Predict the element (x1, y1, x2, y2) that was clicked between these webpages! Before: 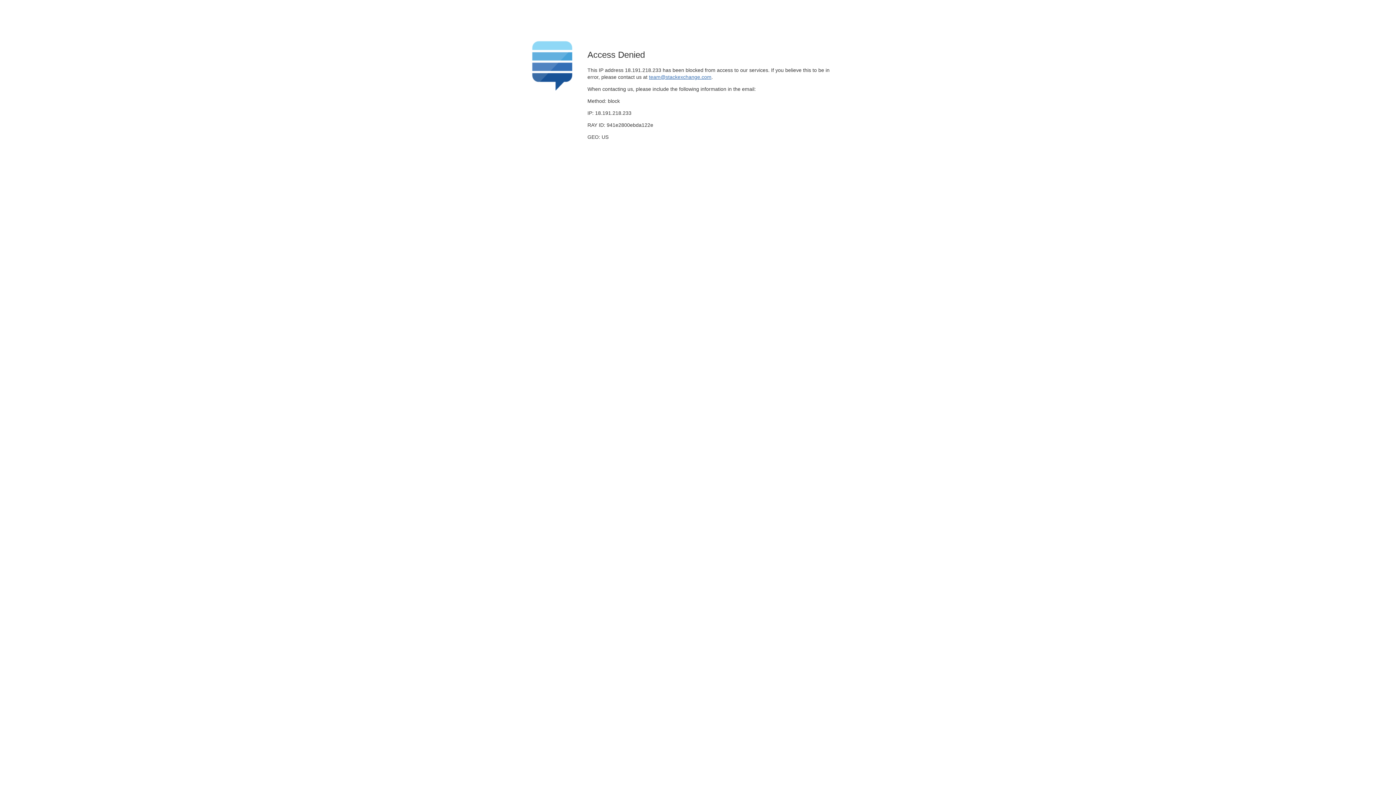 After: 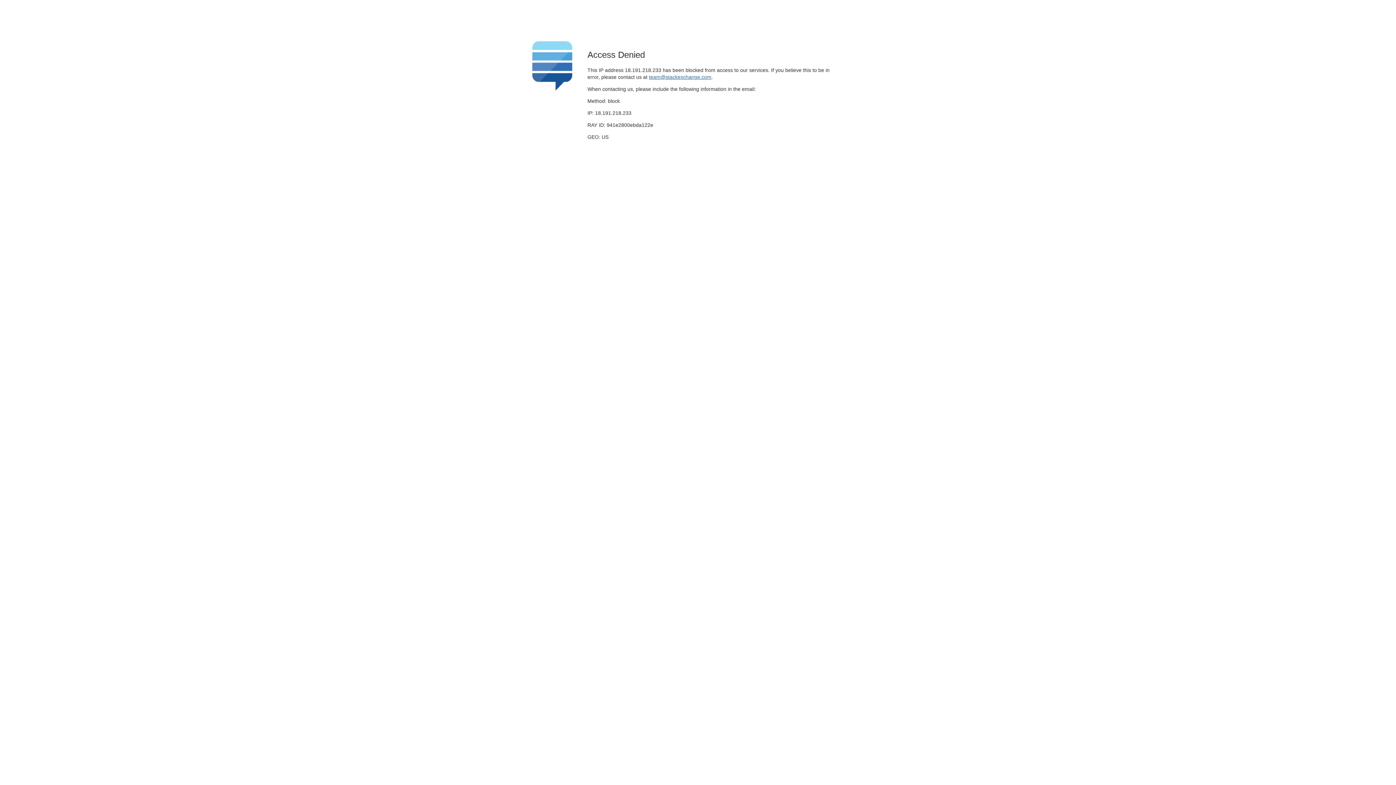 Action: label: team@stackexchange.com bbox: (649, 74, 711, 79)